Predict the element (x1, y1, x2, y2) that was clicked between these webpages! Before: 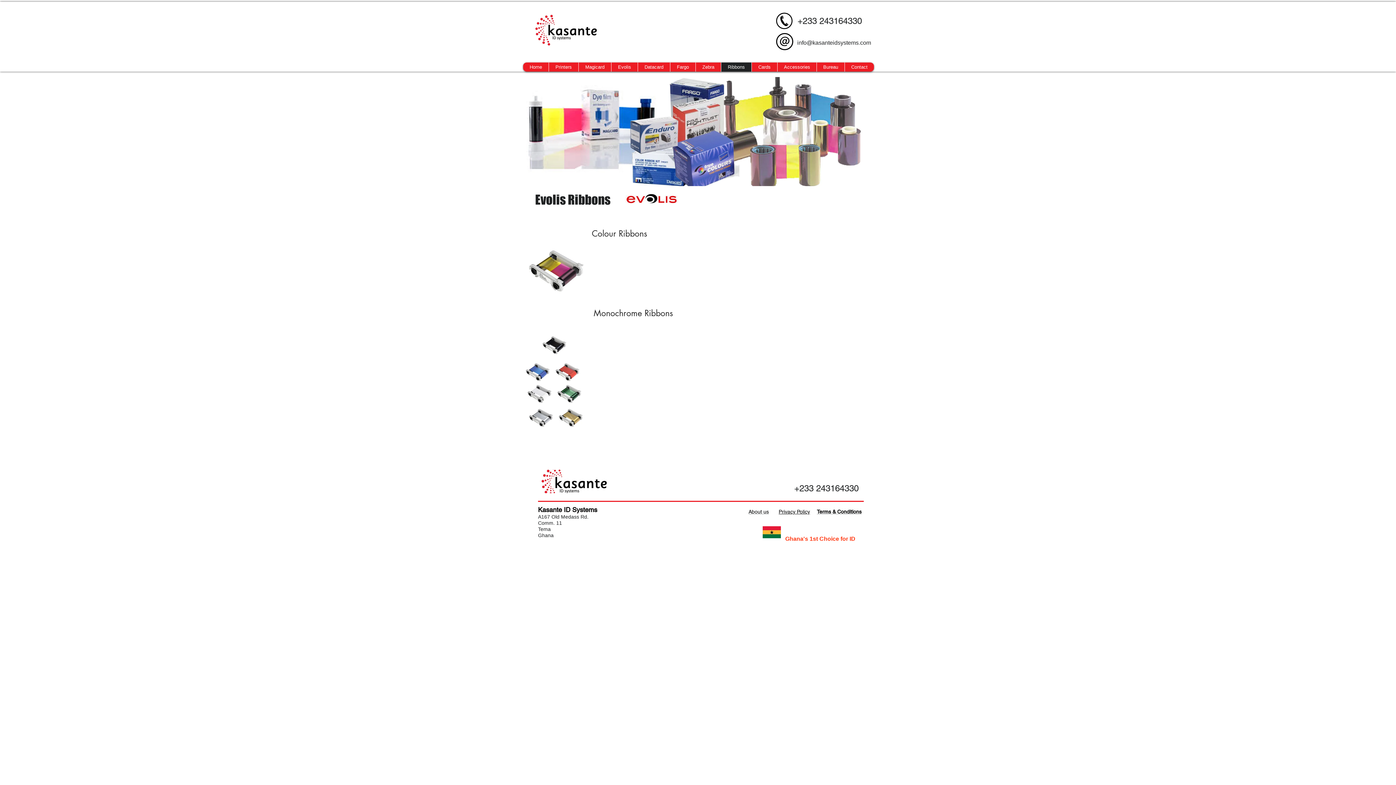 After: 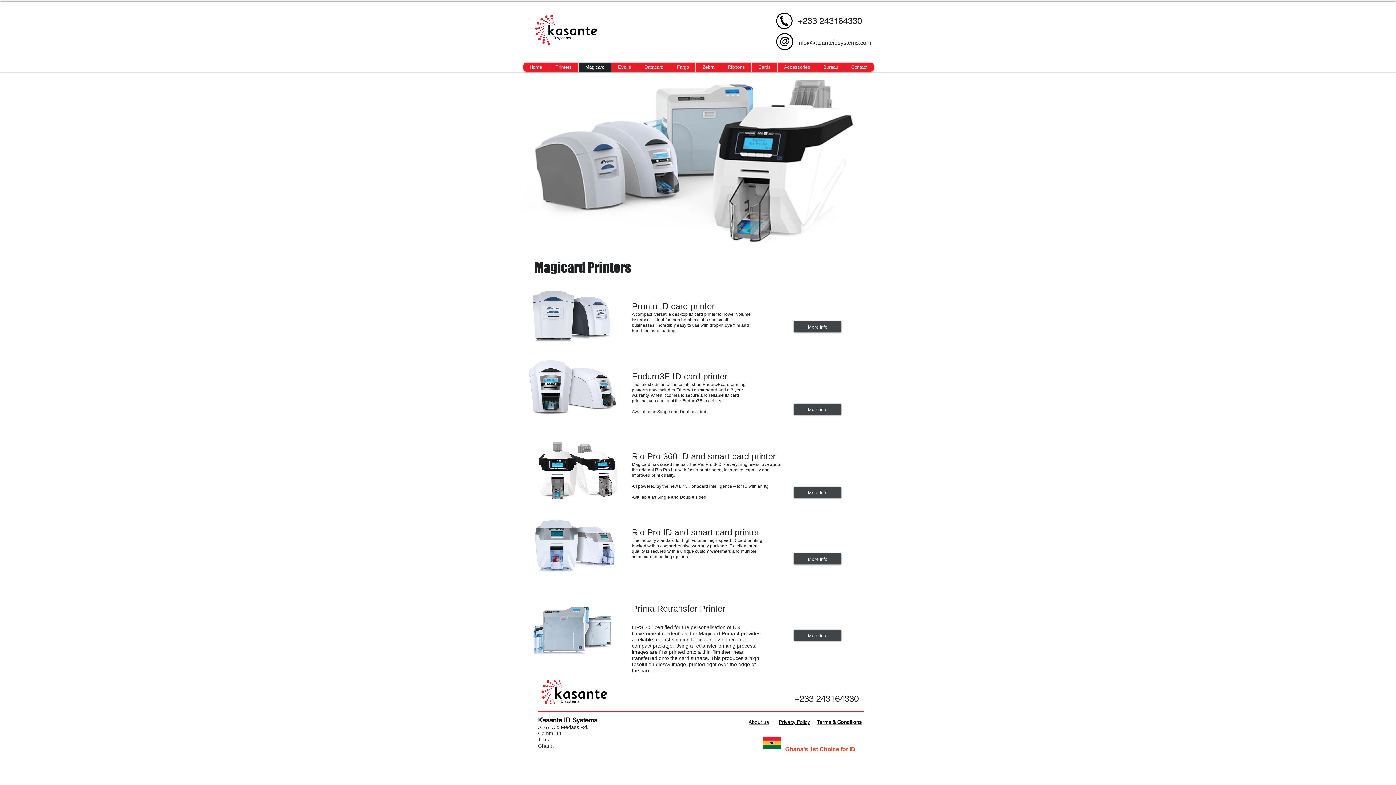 Action: bbox: (625, 177, 697, 203)